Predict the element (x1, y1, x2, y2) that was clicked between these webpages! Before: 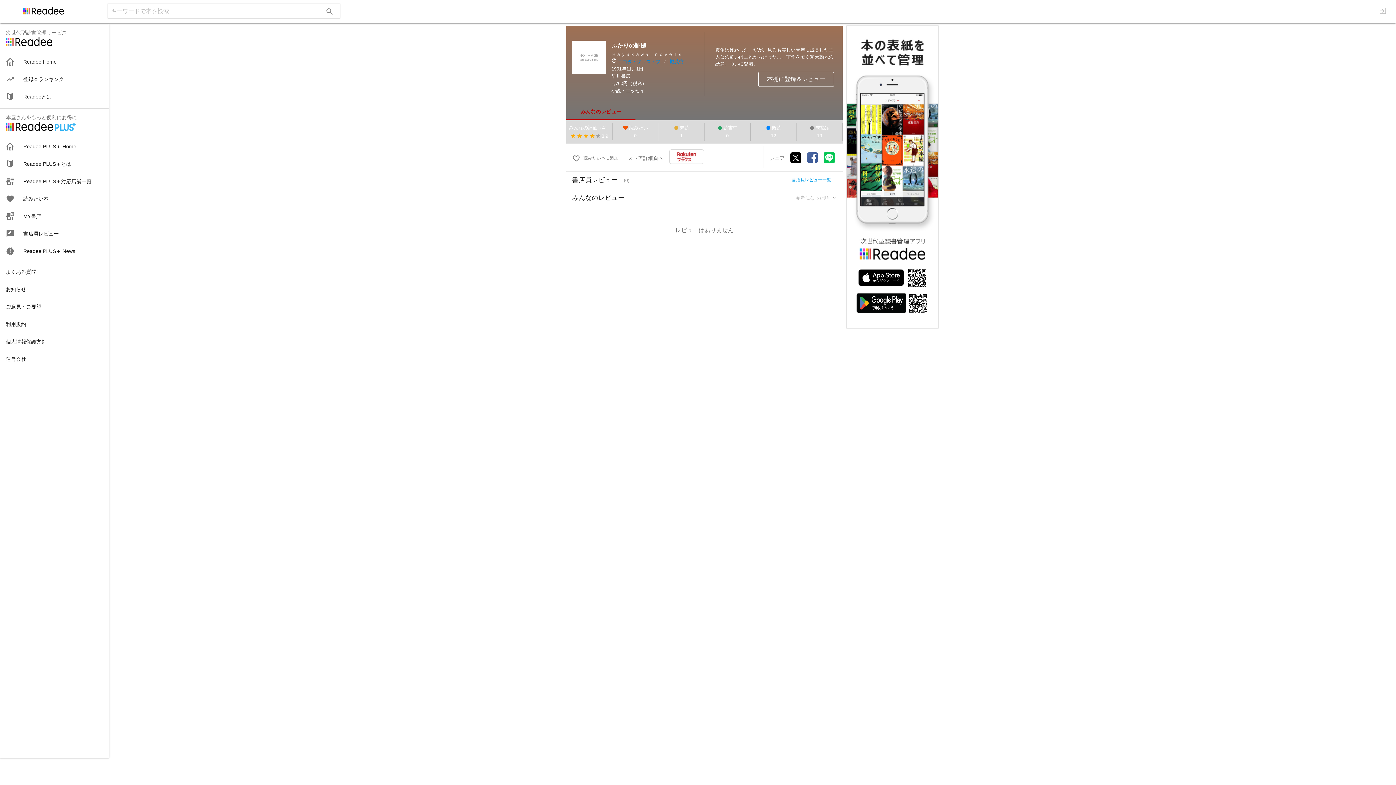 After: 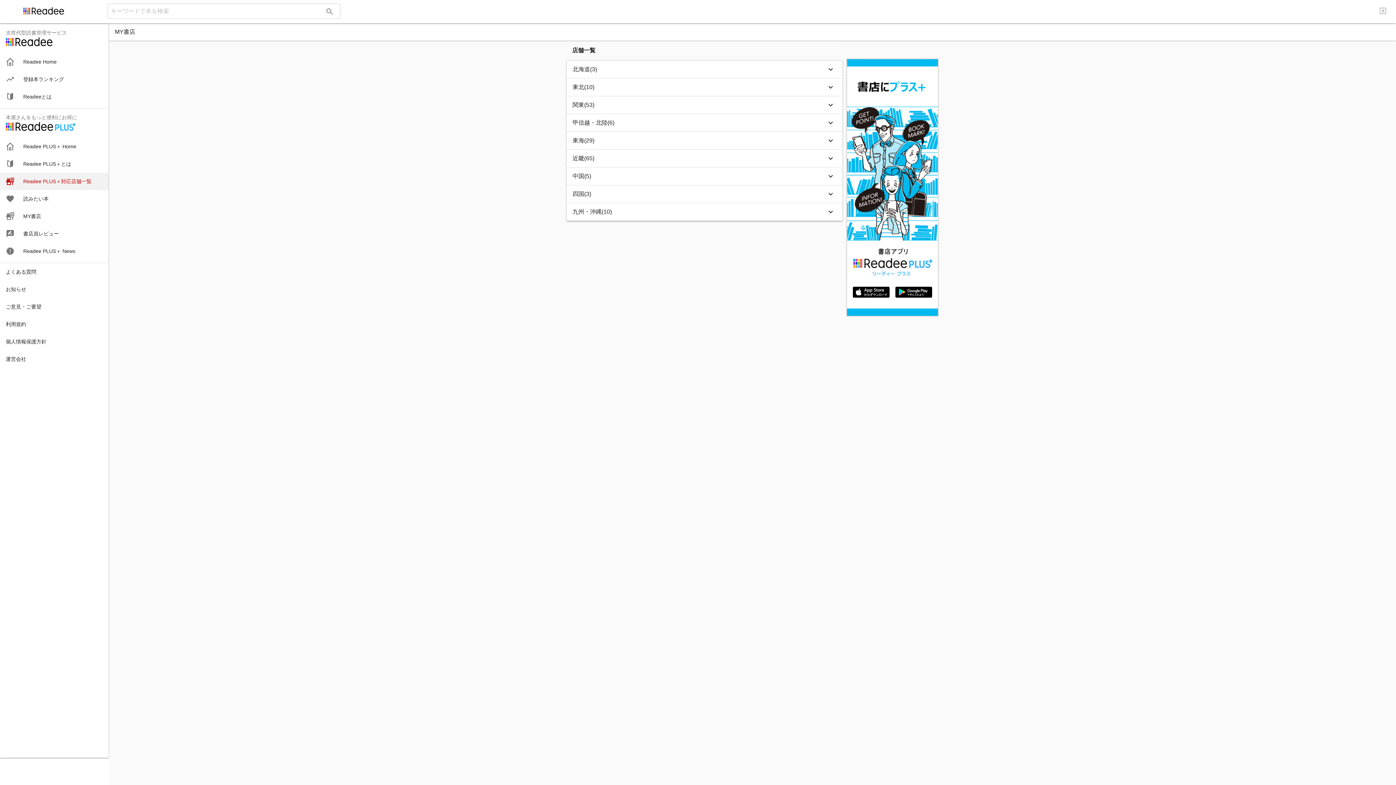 Action: label: Readee PLUS＋対応店舗一覧 bbox: (0, 172, 108, 190)